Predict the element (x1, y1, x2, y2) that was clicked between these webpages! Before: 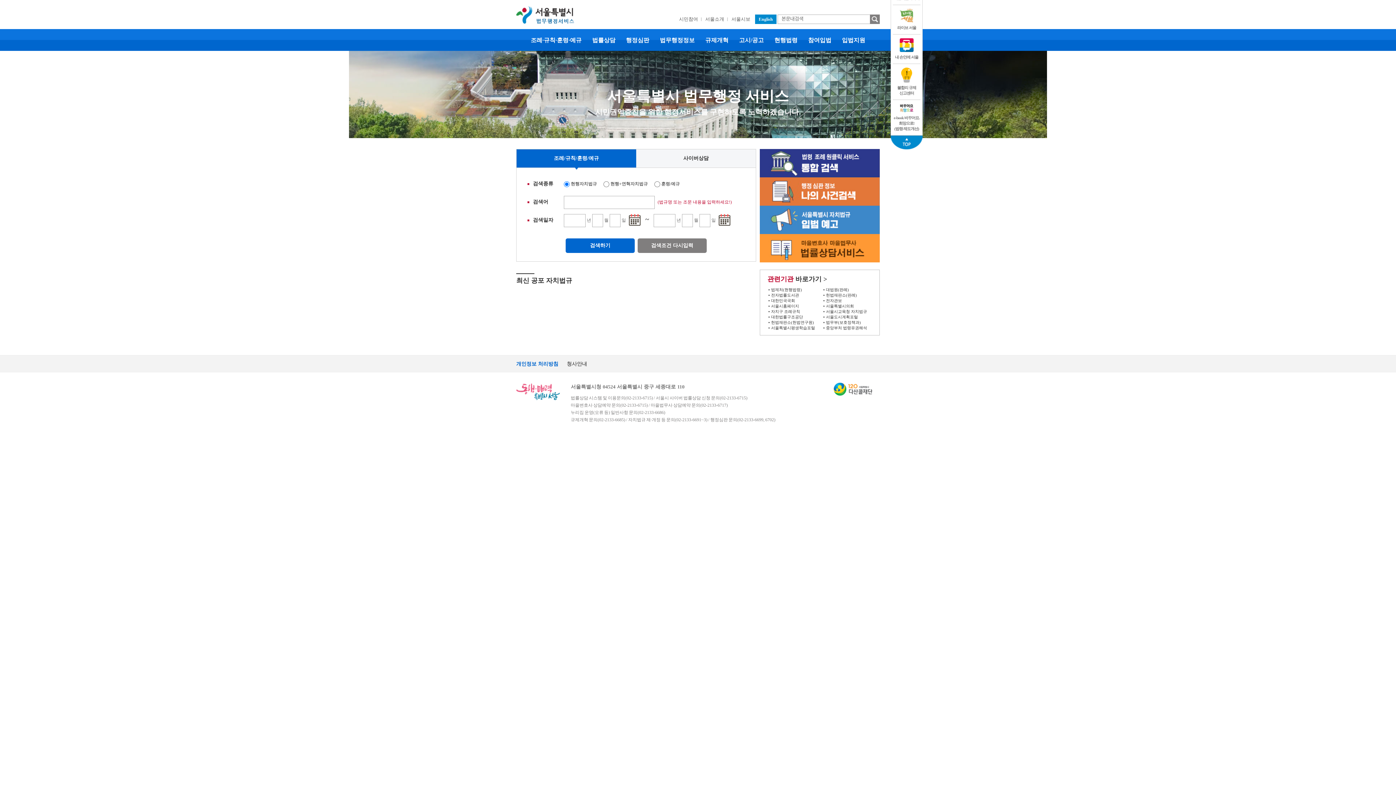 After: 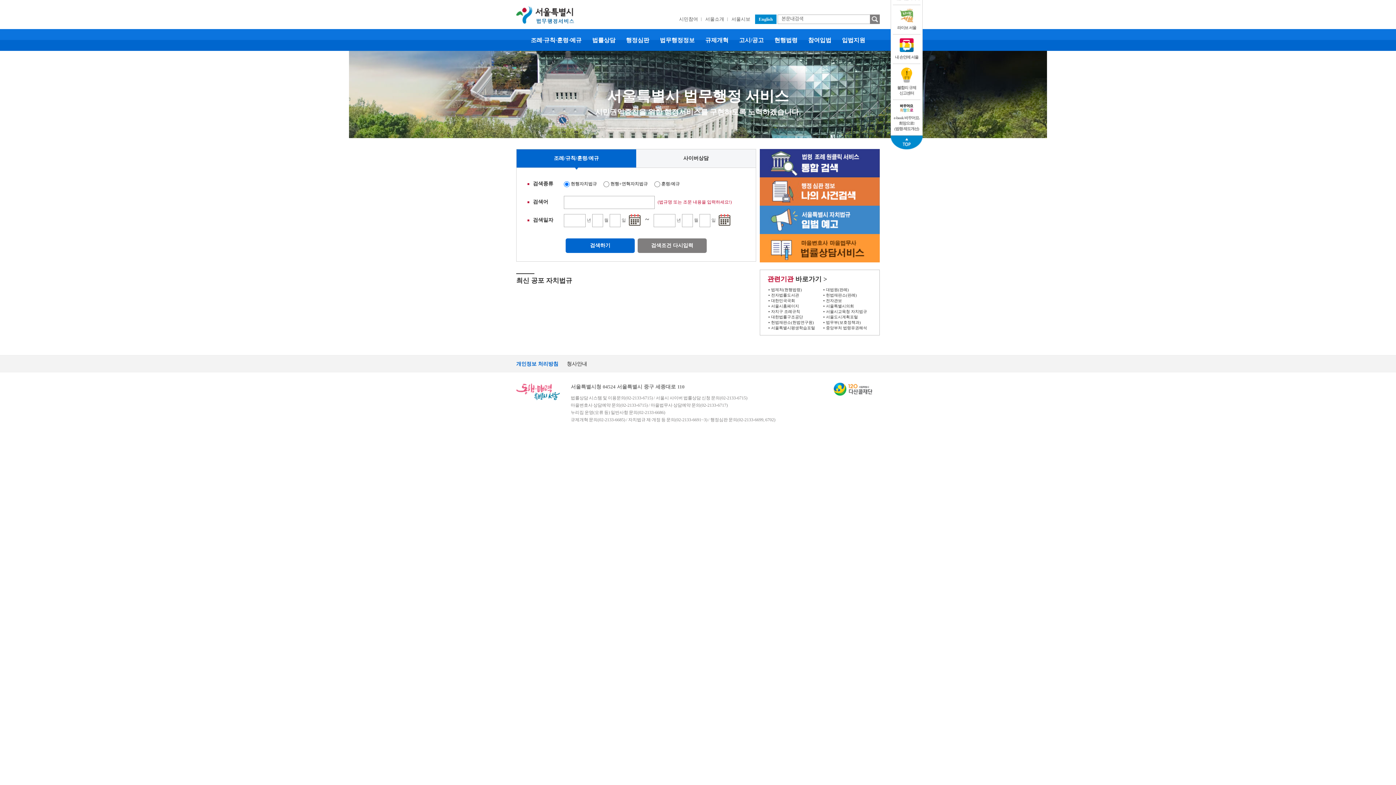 Action: bbox: (769, 33, 802, 47) label:  현행법령 